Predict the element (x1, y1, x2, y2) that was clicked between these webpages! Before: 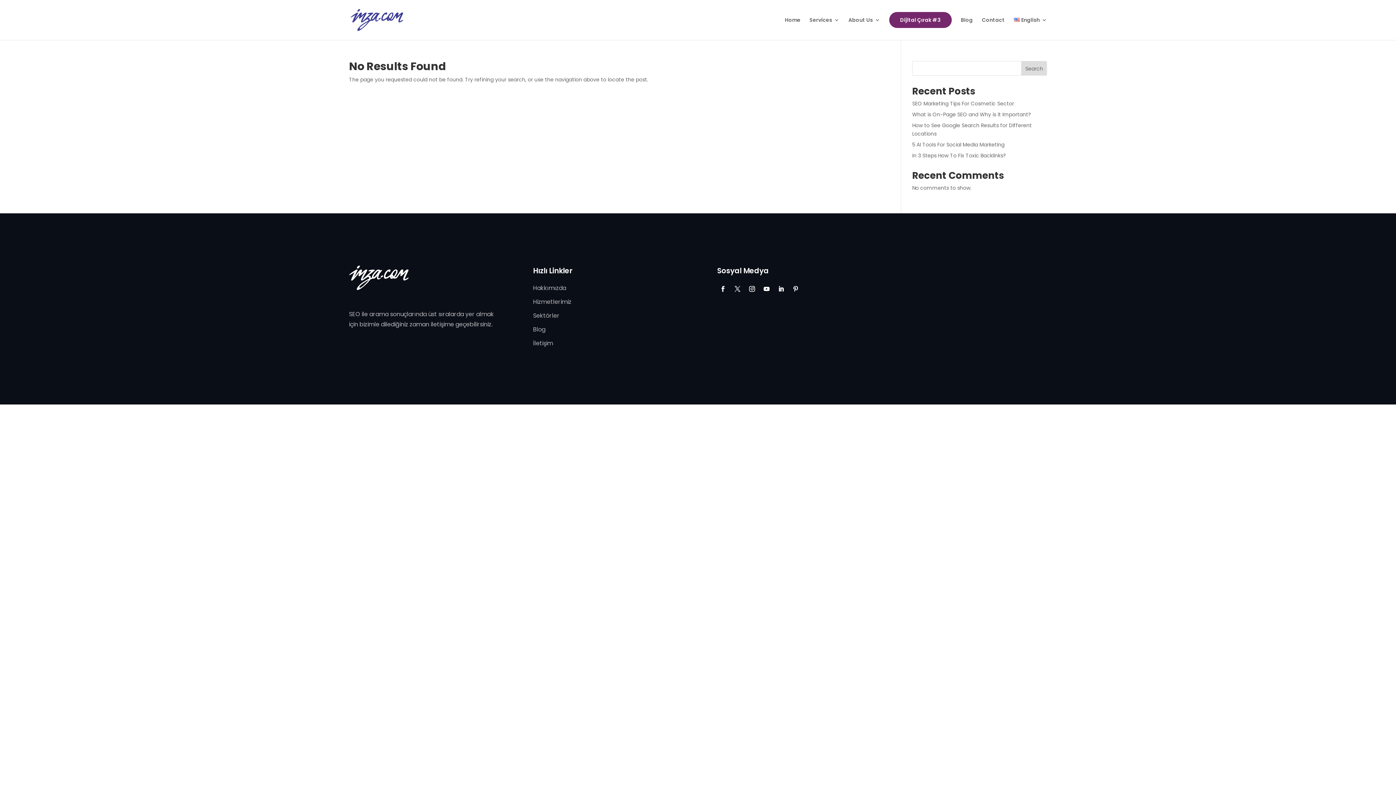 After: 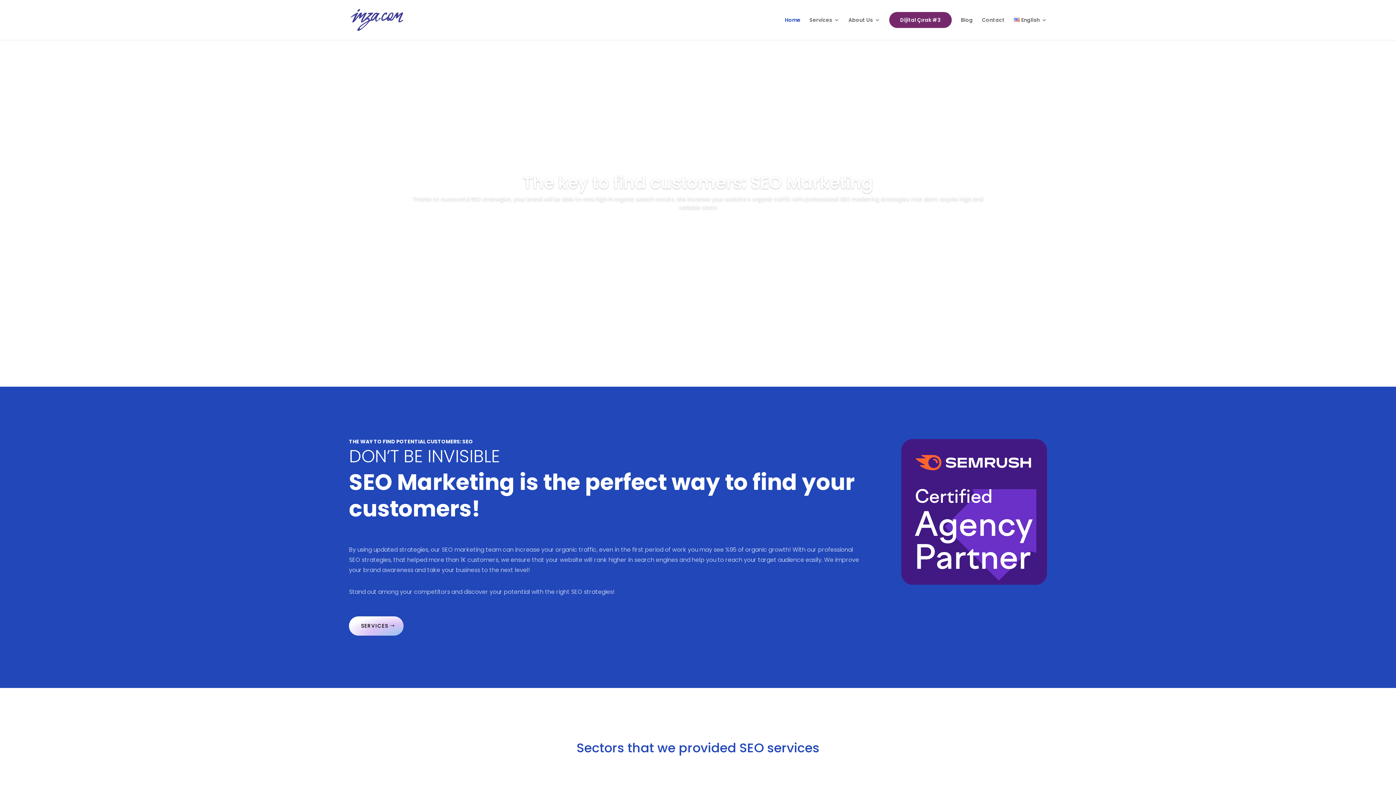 Action: label: Home bbox: (785, 17, 800, 34)